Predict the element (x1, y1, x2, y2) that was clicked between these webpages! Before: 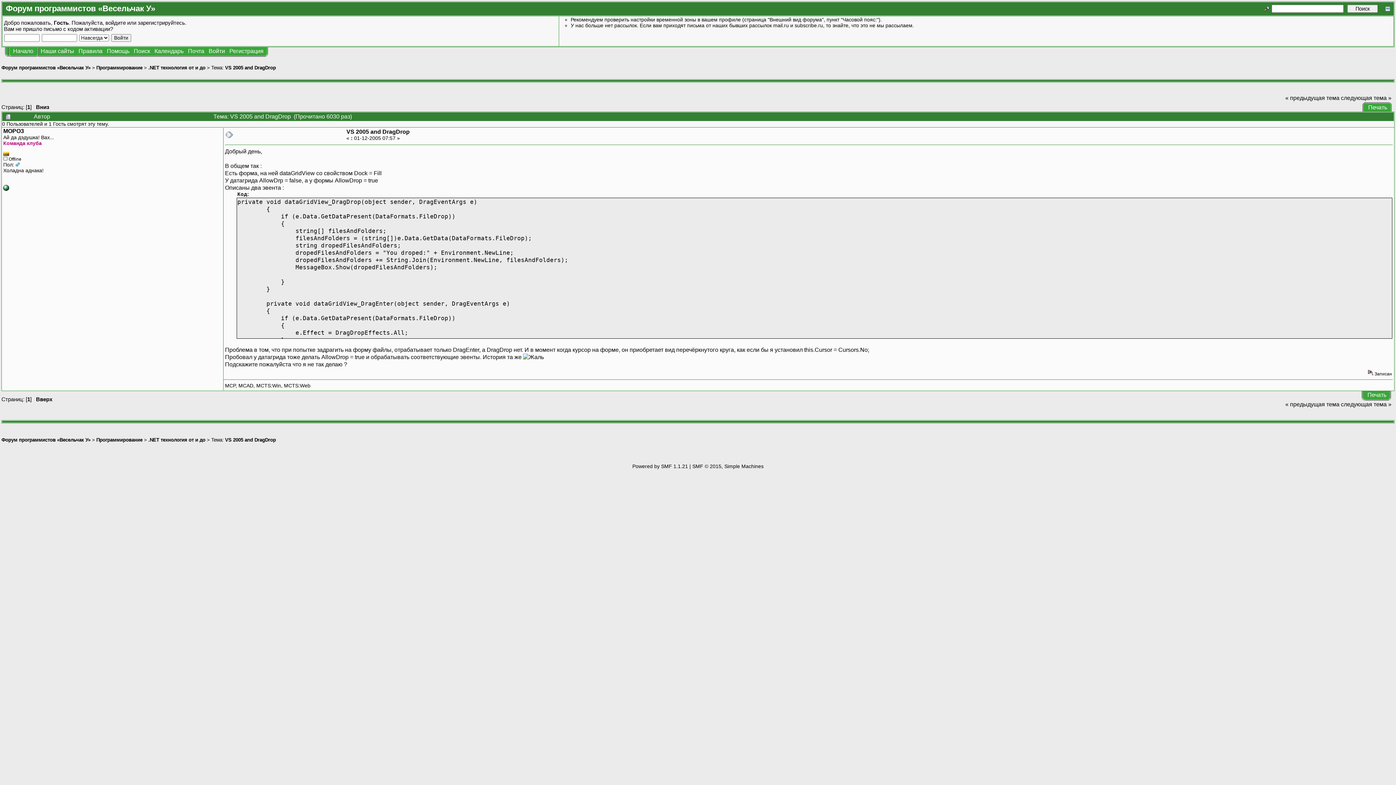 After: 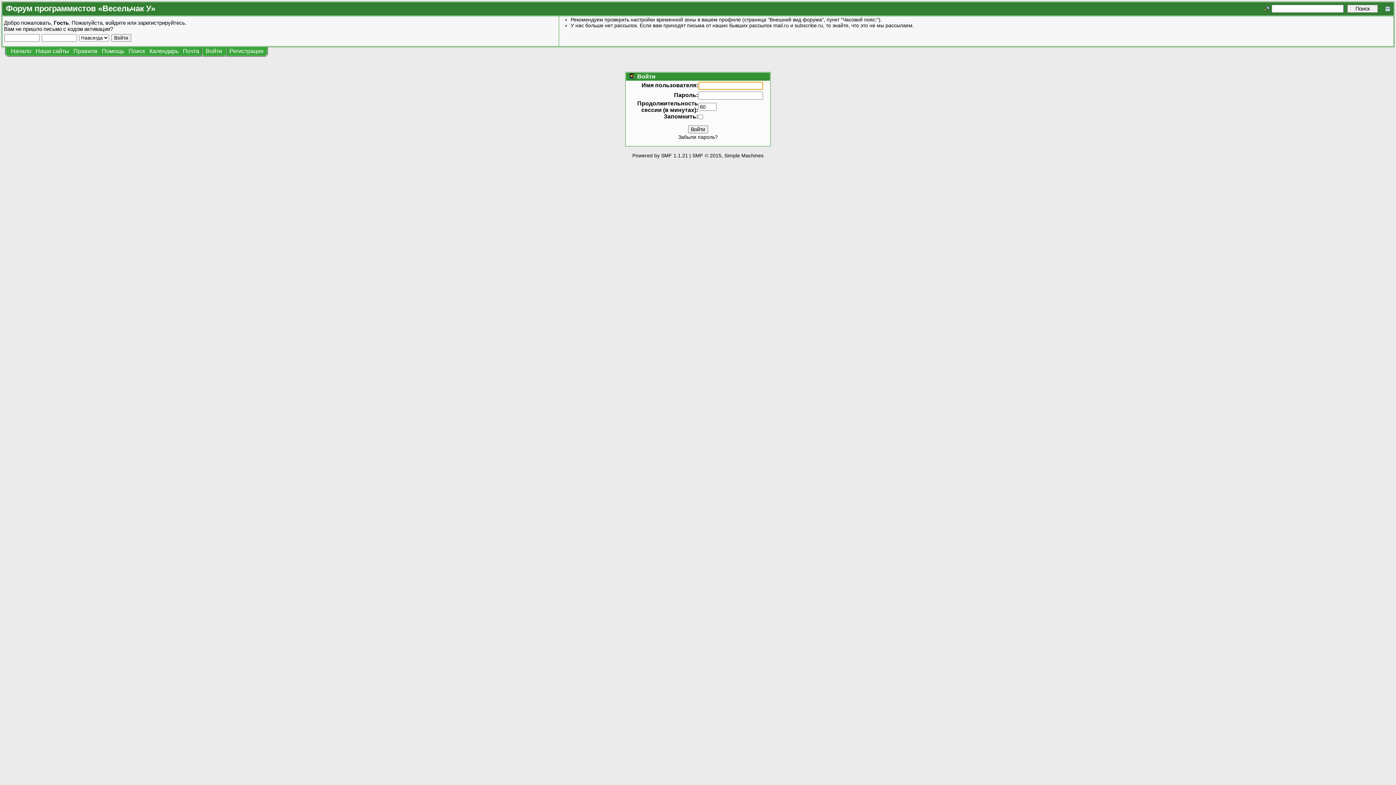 Action: bbox: (208, 48, 225, 54) label: Войти